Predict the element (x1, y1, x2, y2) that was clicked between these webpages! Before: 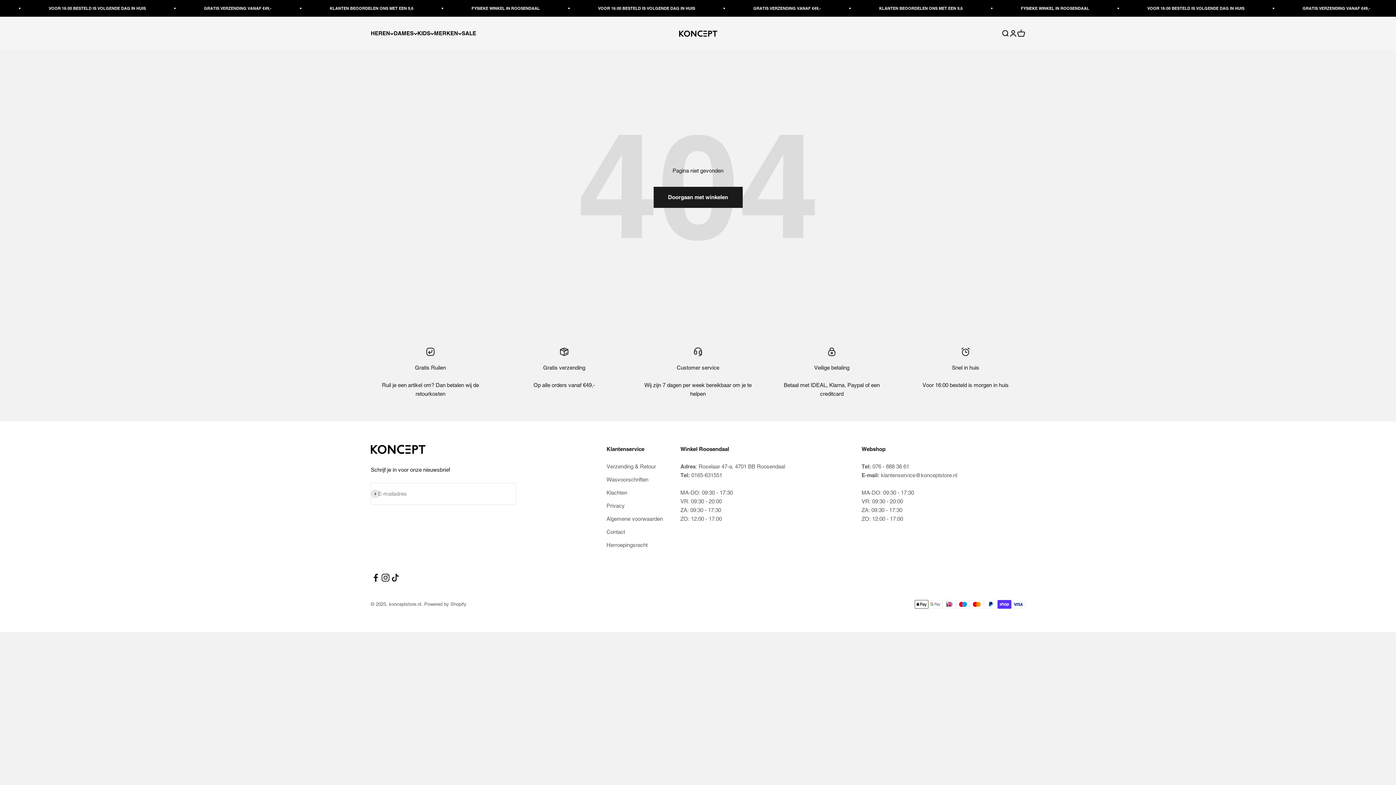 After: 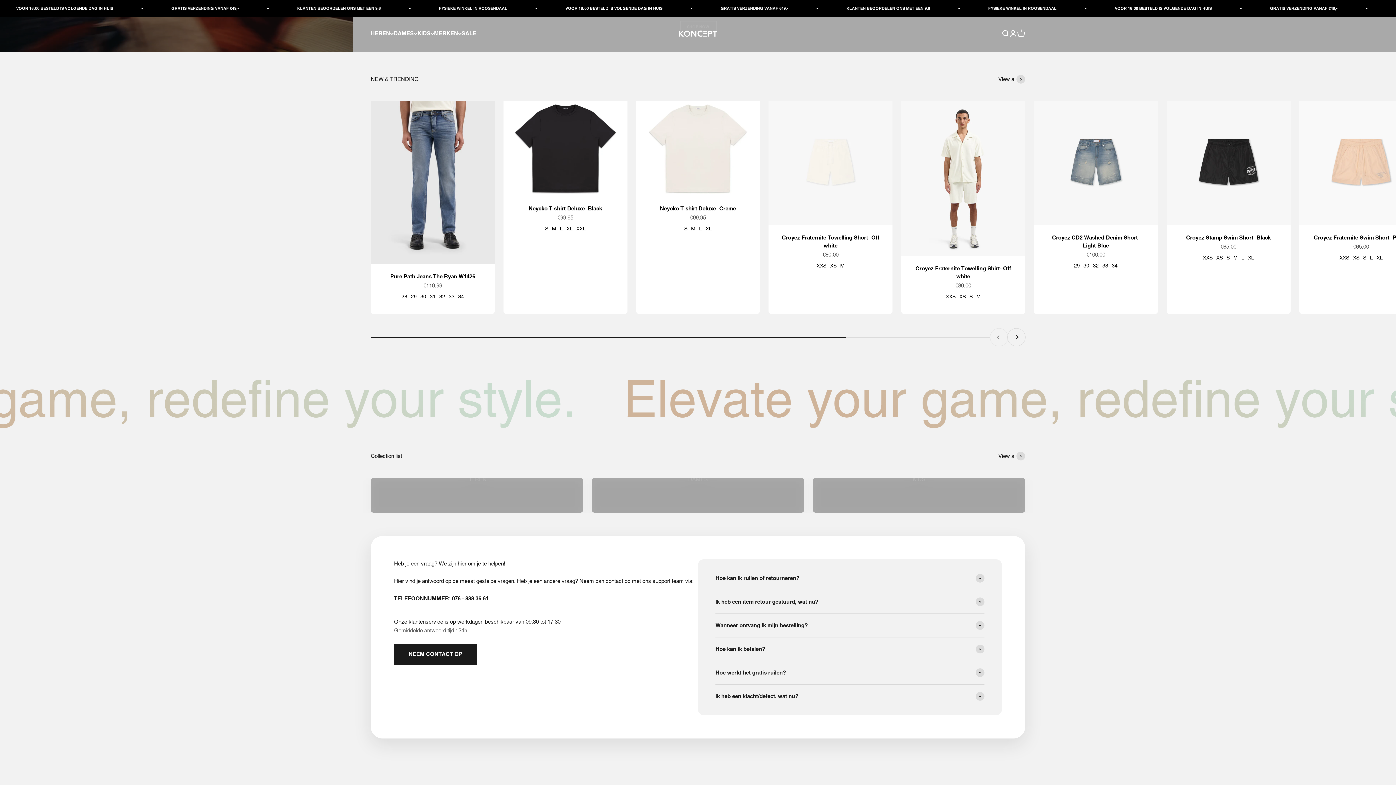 Action: bbox: (679, 30, 717, 36) label: konceptstore.nl